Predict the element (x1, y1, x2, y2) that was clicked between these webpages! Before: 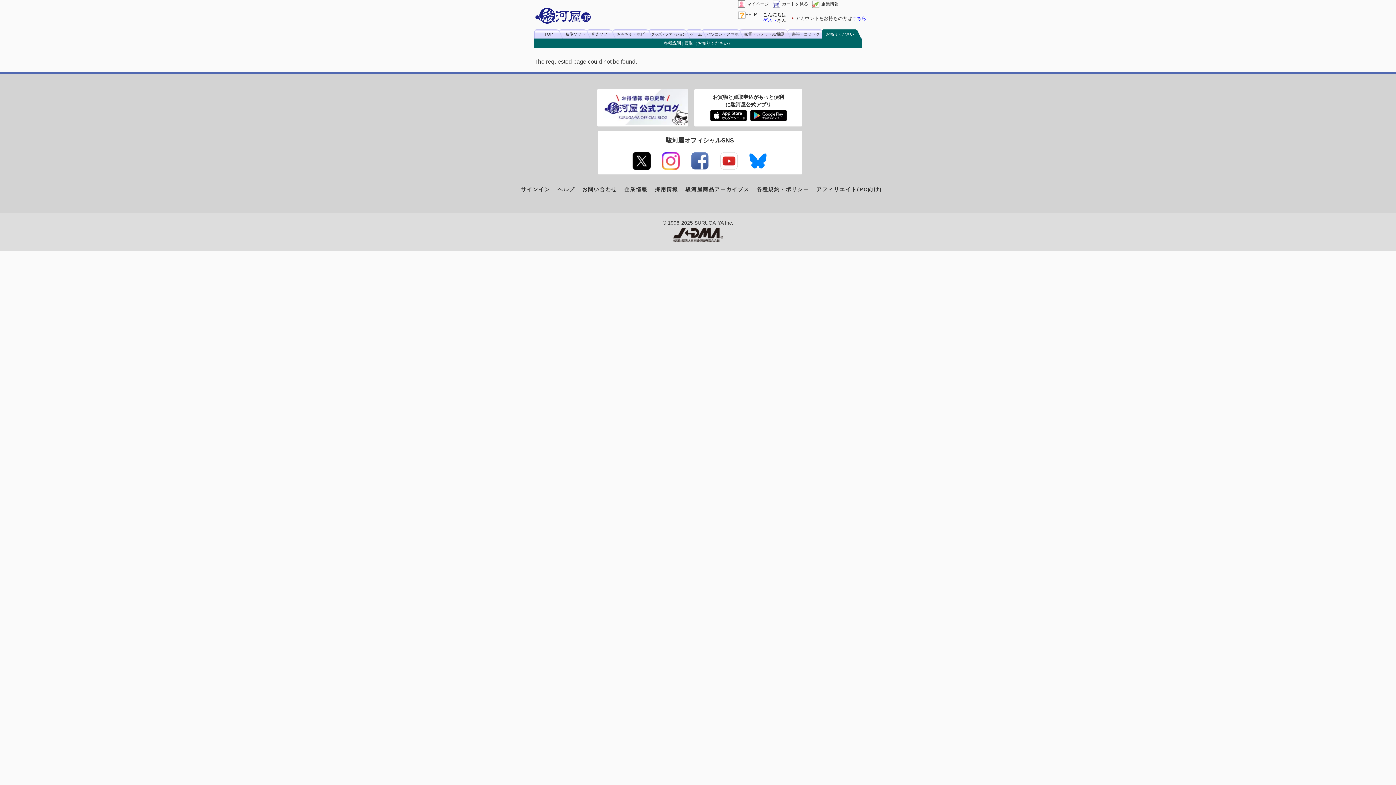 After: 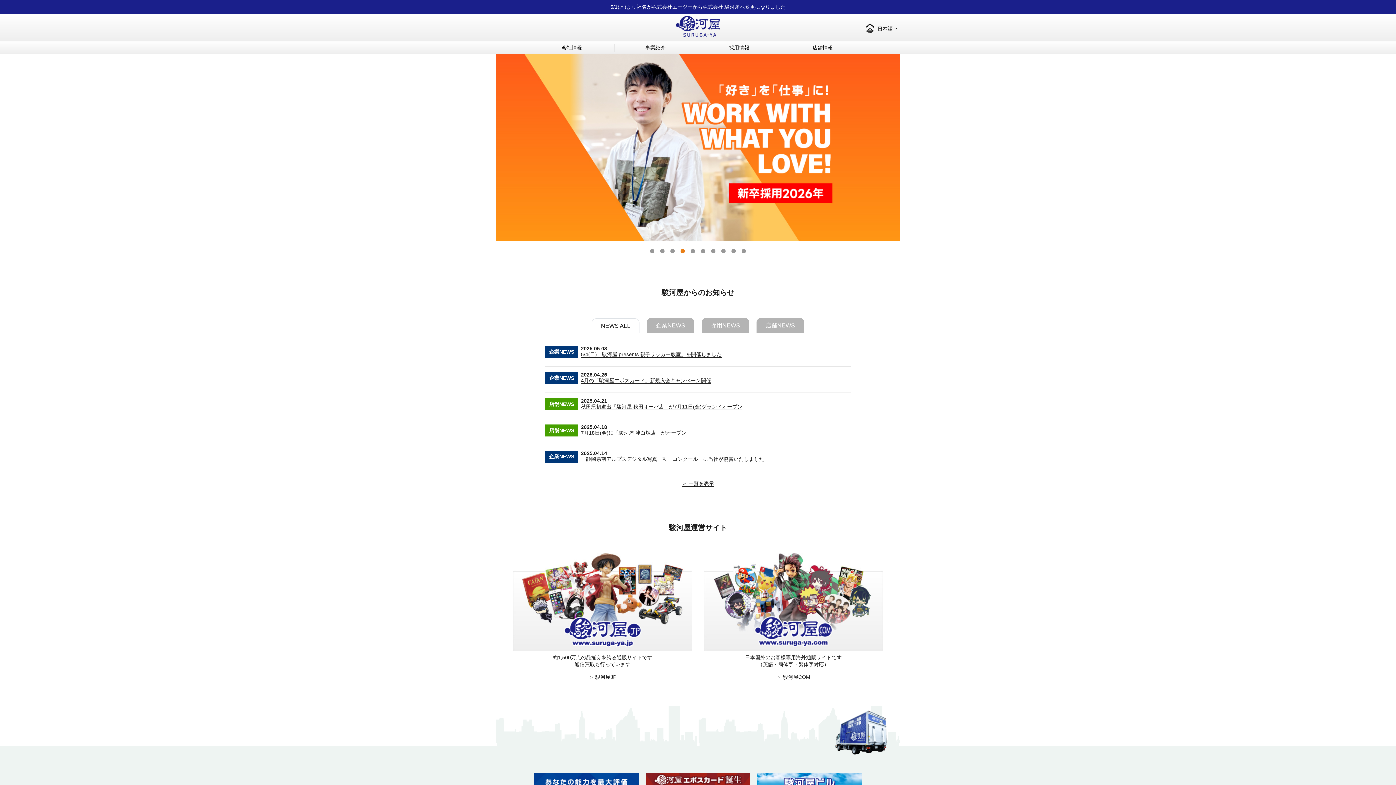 Action: bbox: (821, 1, 838, 6) label: 企業情報